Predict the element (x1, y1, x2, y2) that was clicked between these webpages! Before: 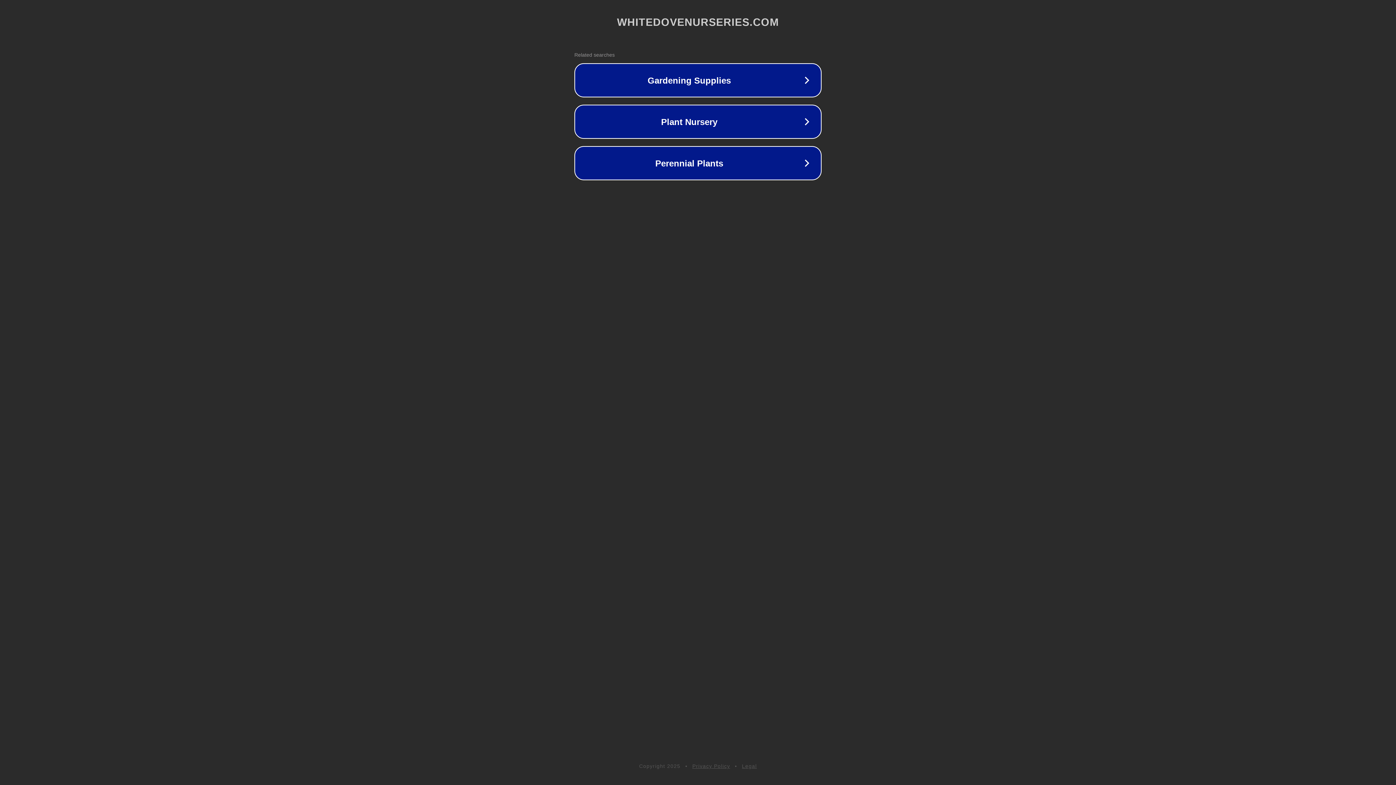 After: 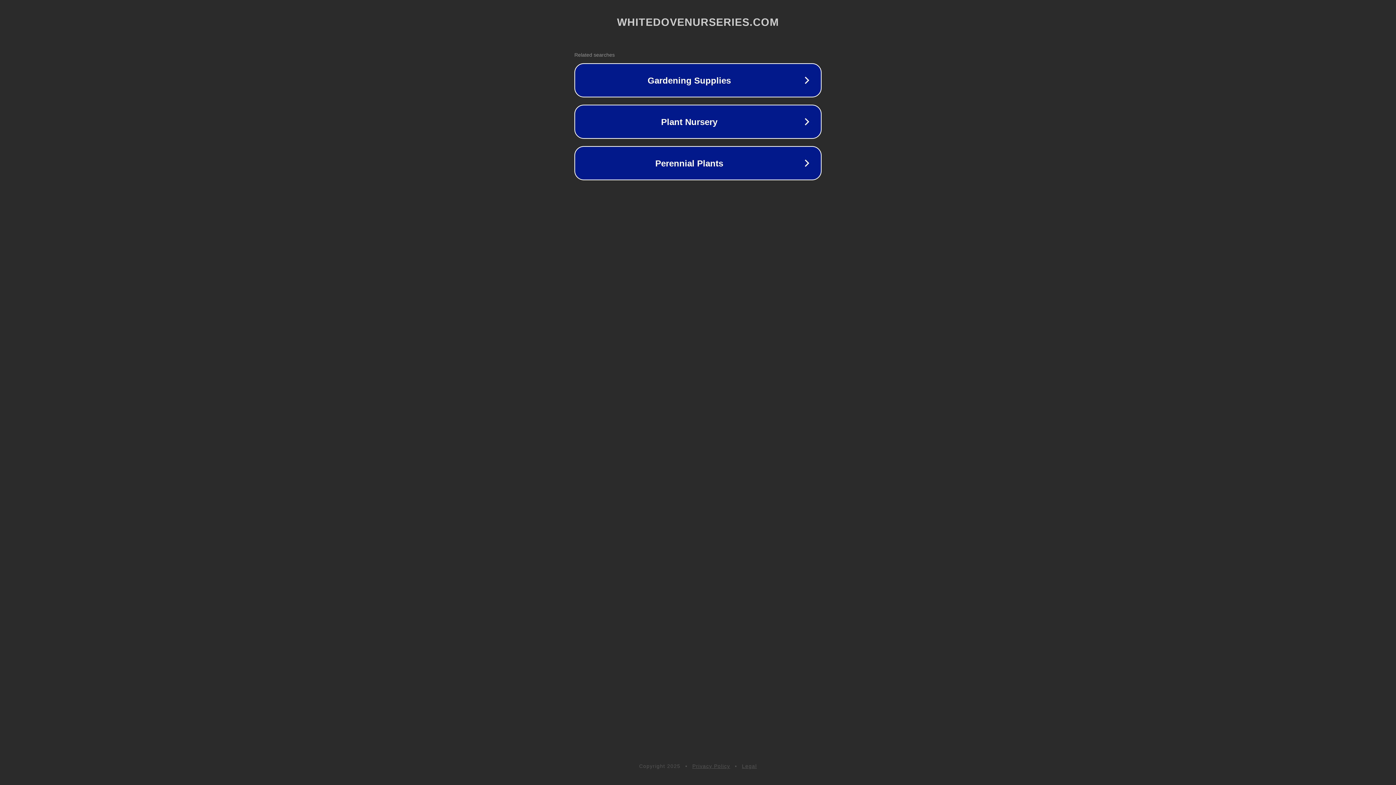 Action: label: Privacy Policy bbox: (692, 763, 730, 769)